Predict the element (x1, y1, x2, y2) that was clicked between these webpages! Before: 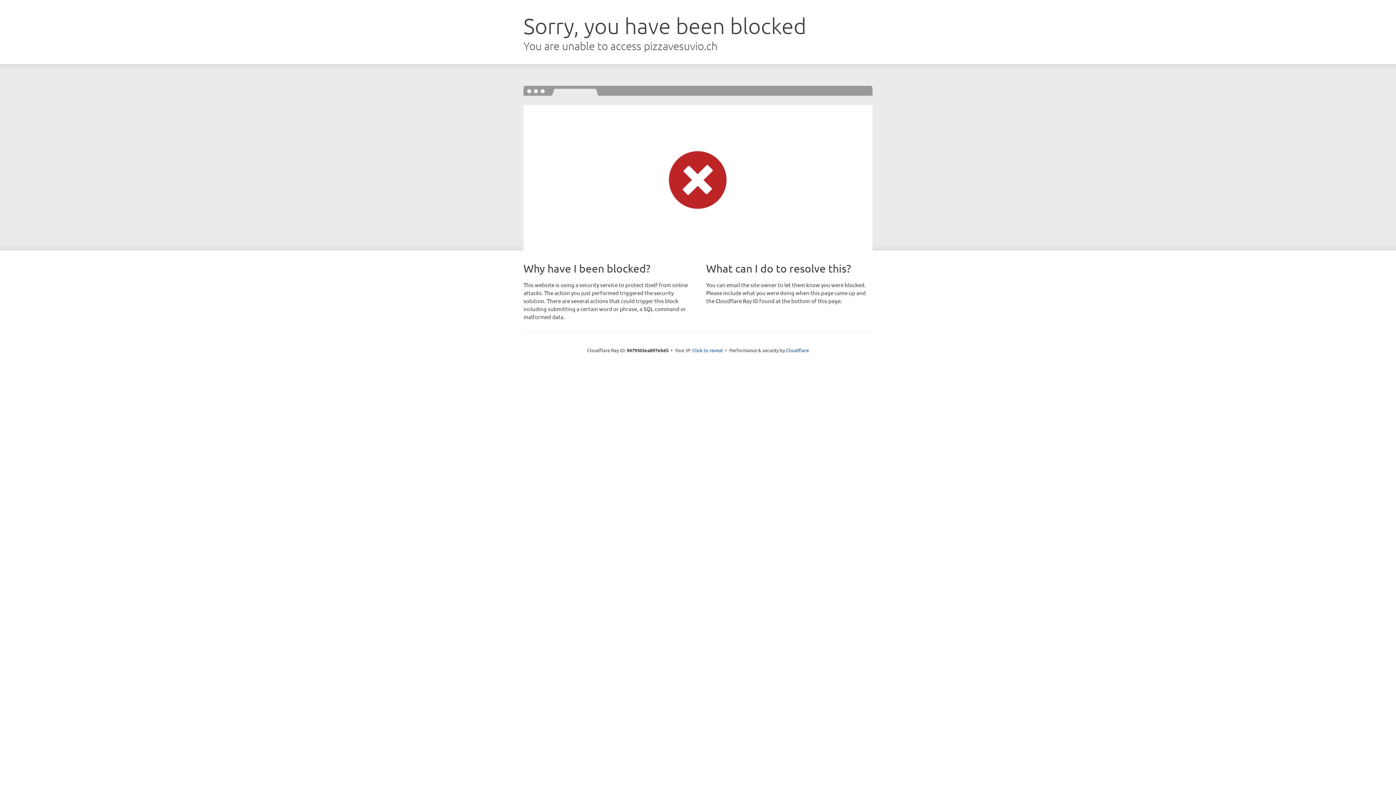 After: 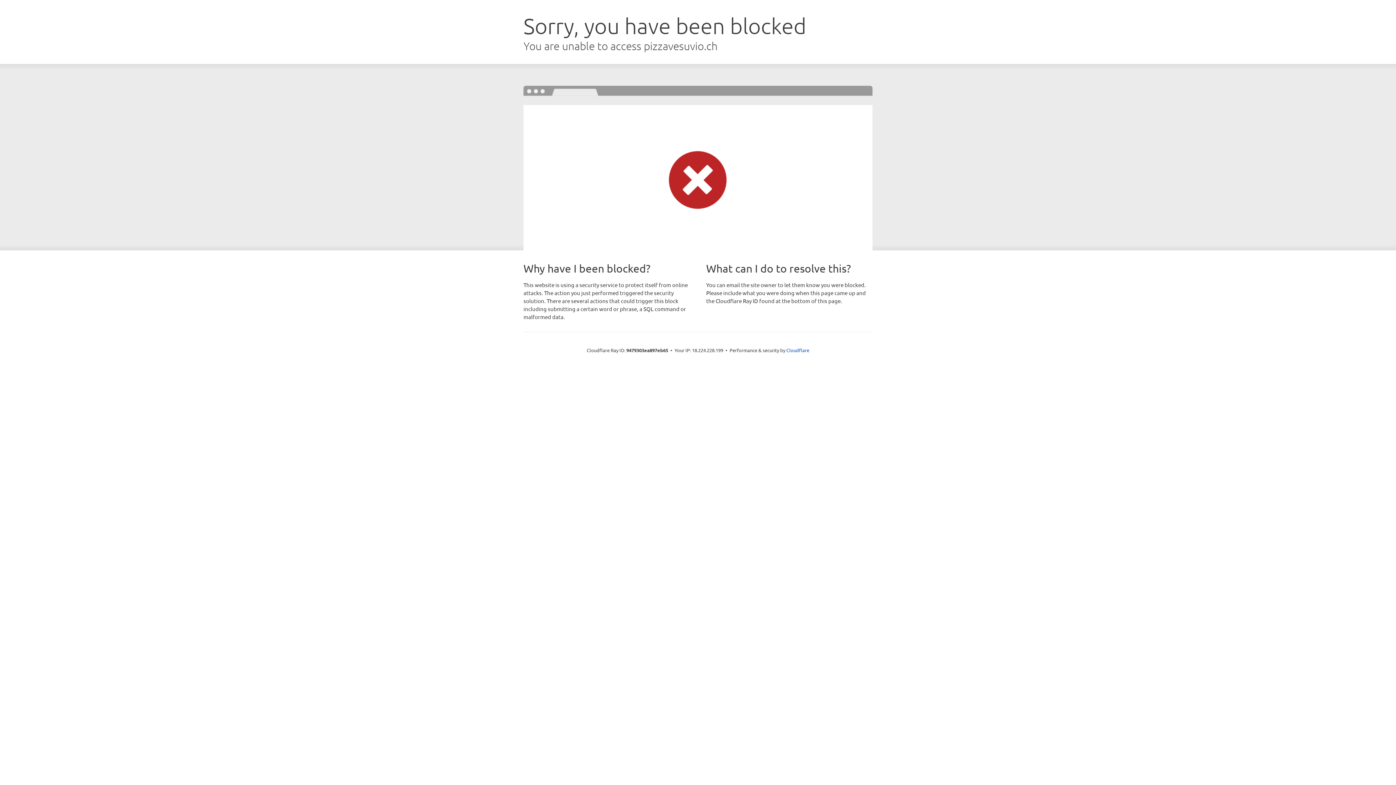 Action: bbox: (692, 346, 723, 353) label: Click to reveal